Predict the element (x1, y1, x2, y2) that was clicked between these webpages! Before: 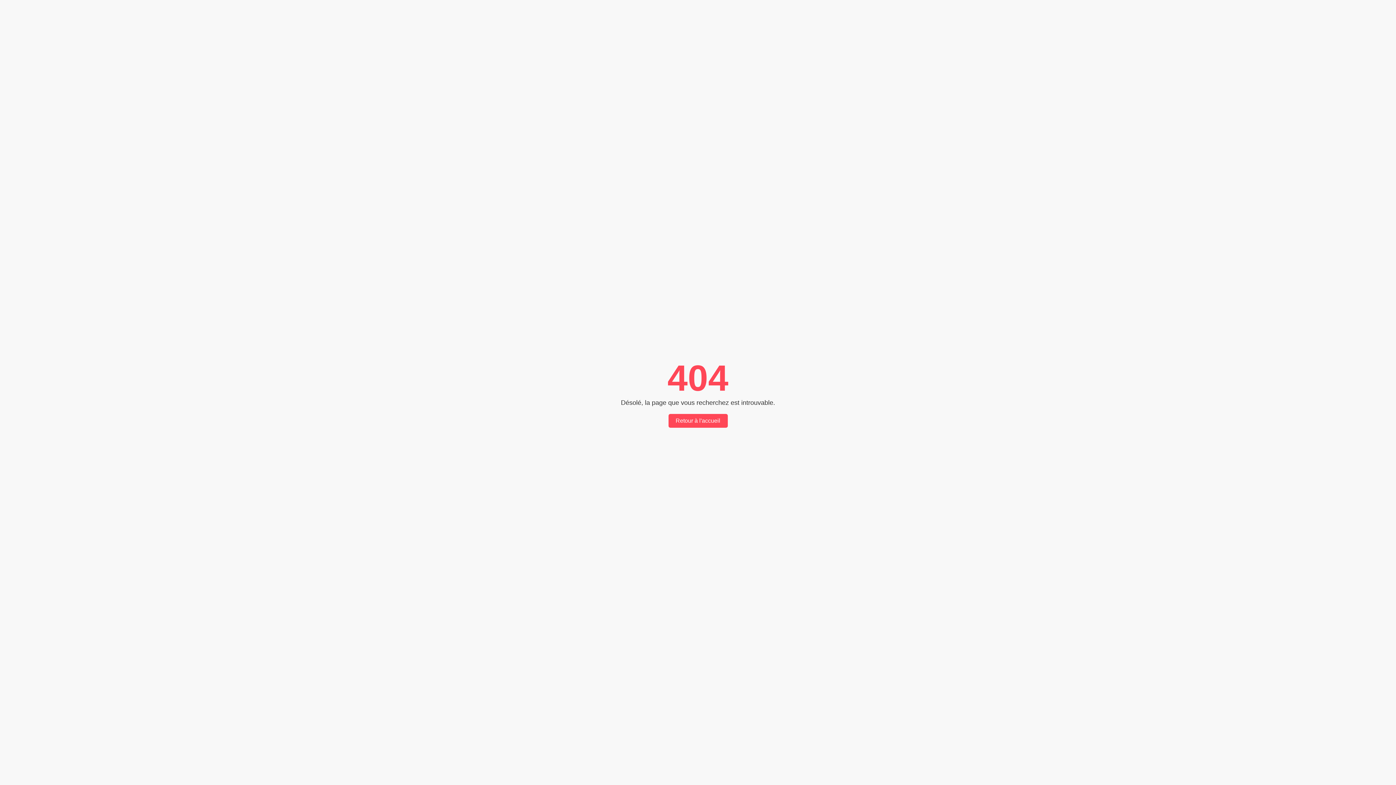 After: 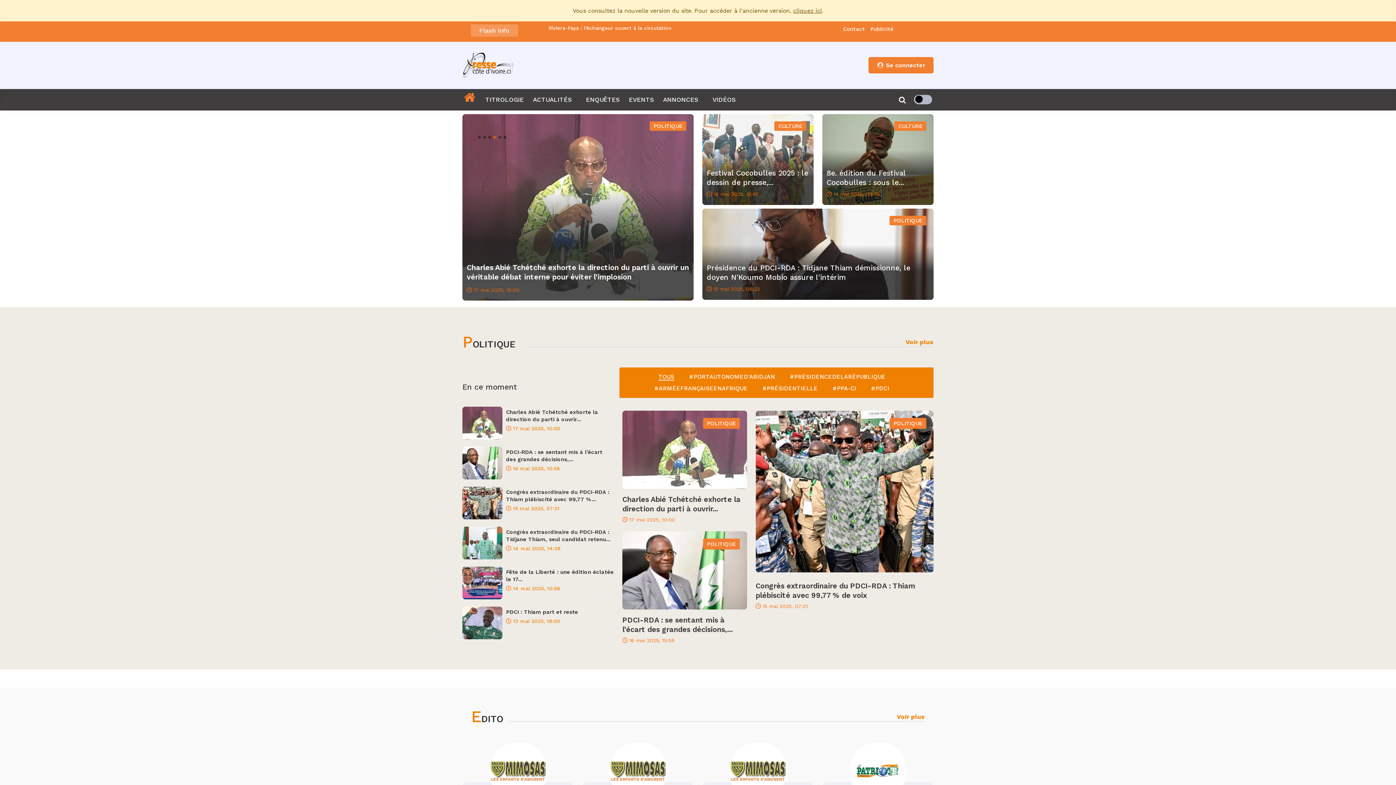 Action: bbox: (668, 414, 727, 428) label: Retour à l'accueil